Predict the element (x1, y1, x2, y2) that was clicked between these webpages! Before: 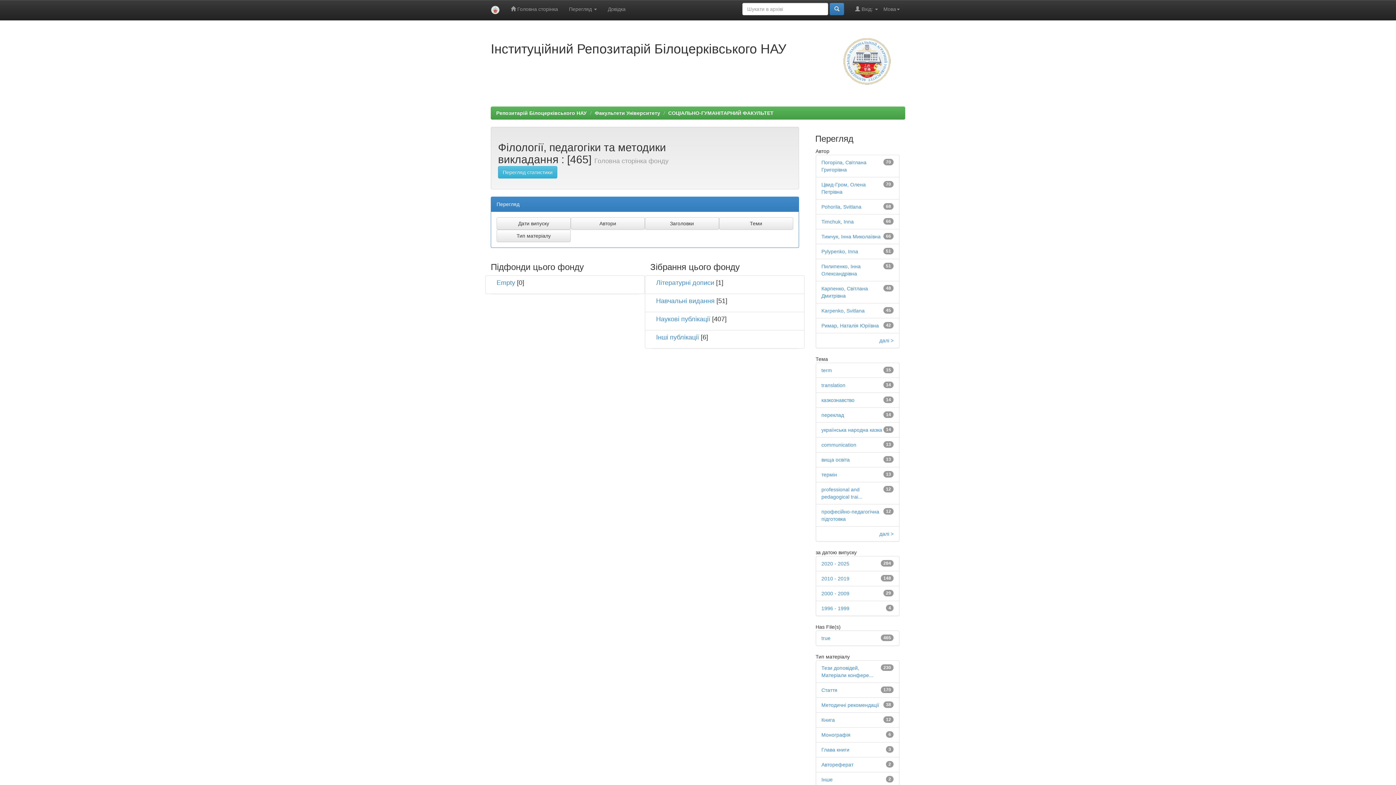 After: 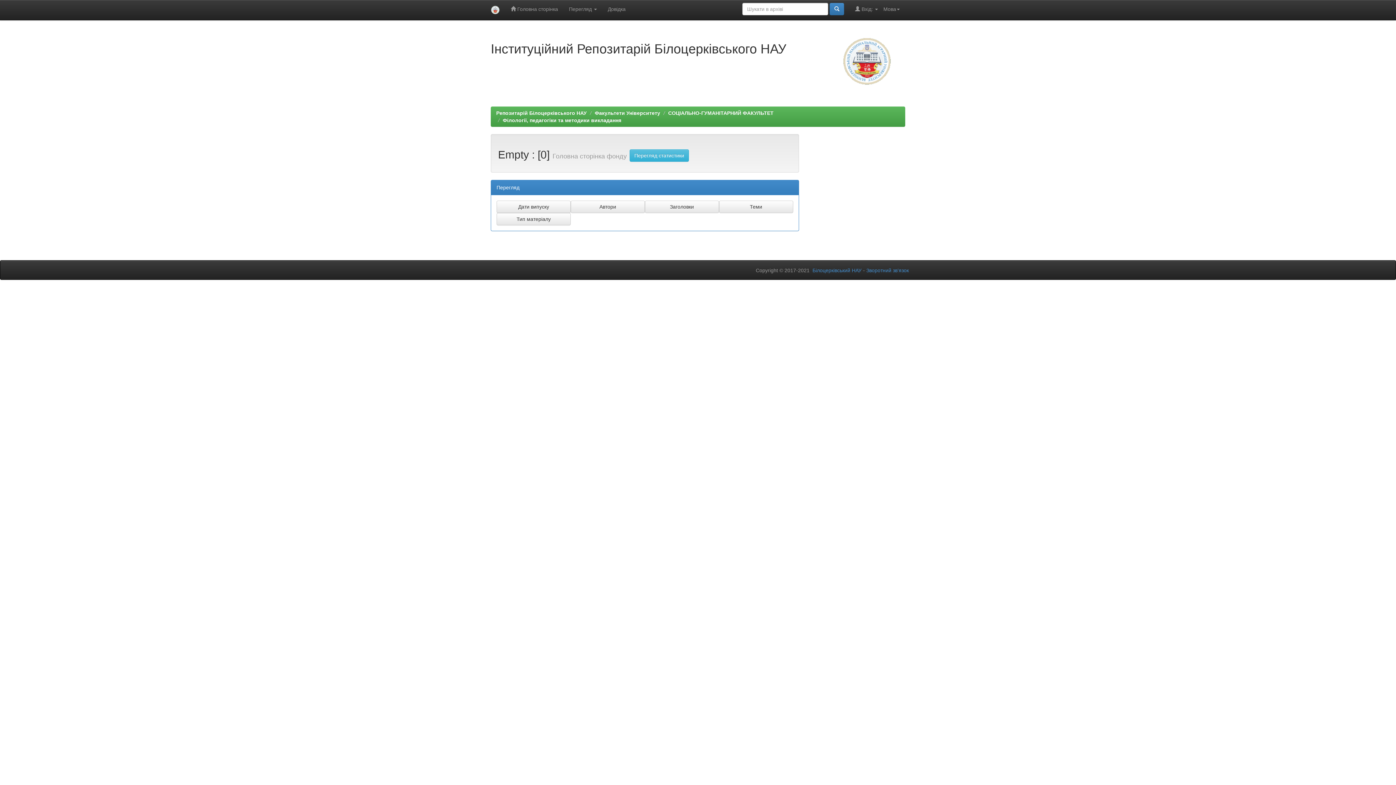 Action: label: Empty bbox: (496, 279, 515, 286)